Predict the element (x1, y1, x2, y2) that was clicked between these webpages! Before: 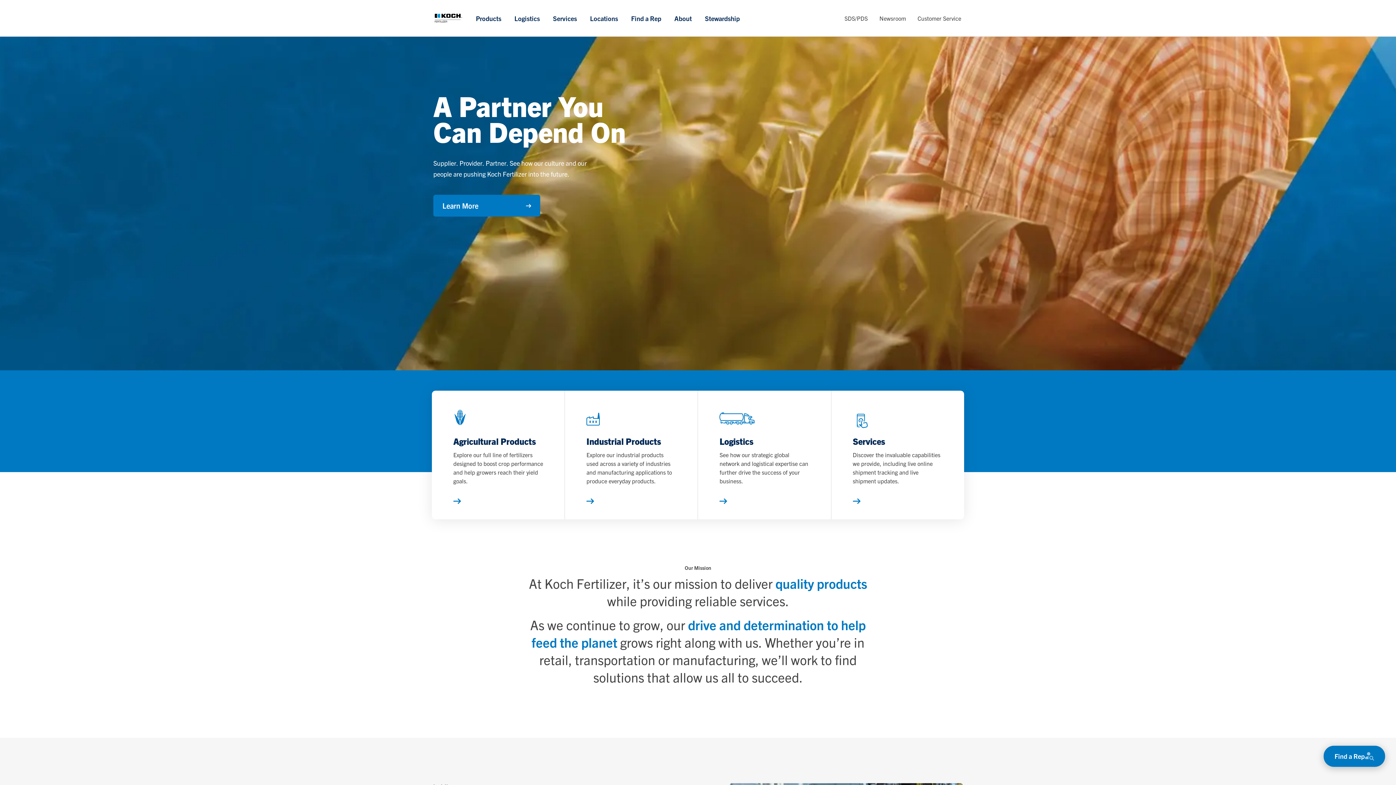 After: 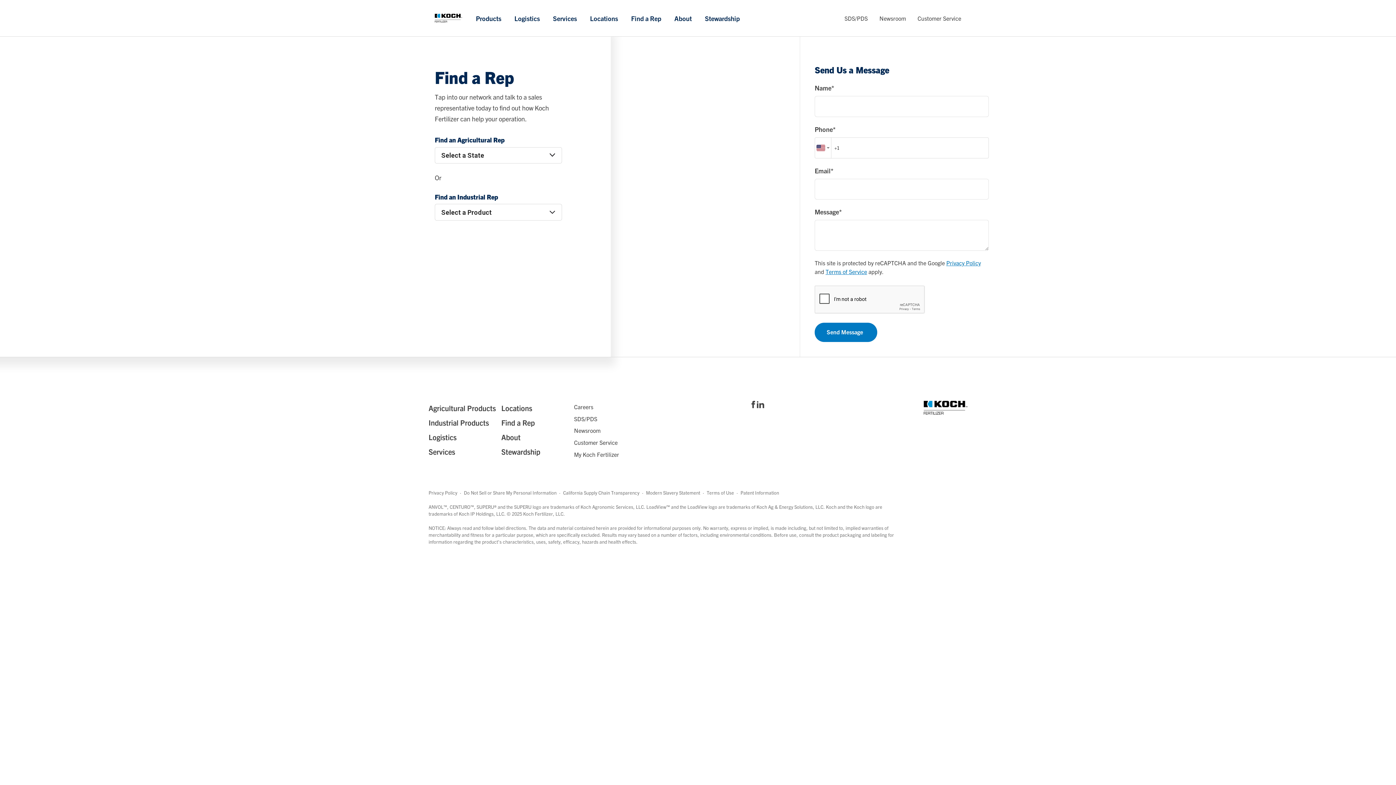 Action: bbox: (1323, 746, 1385, 767) label: Find a Rep